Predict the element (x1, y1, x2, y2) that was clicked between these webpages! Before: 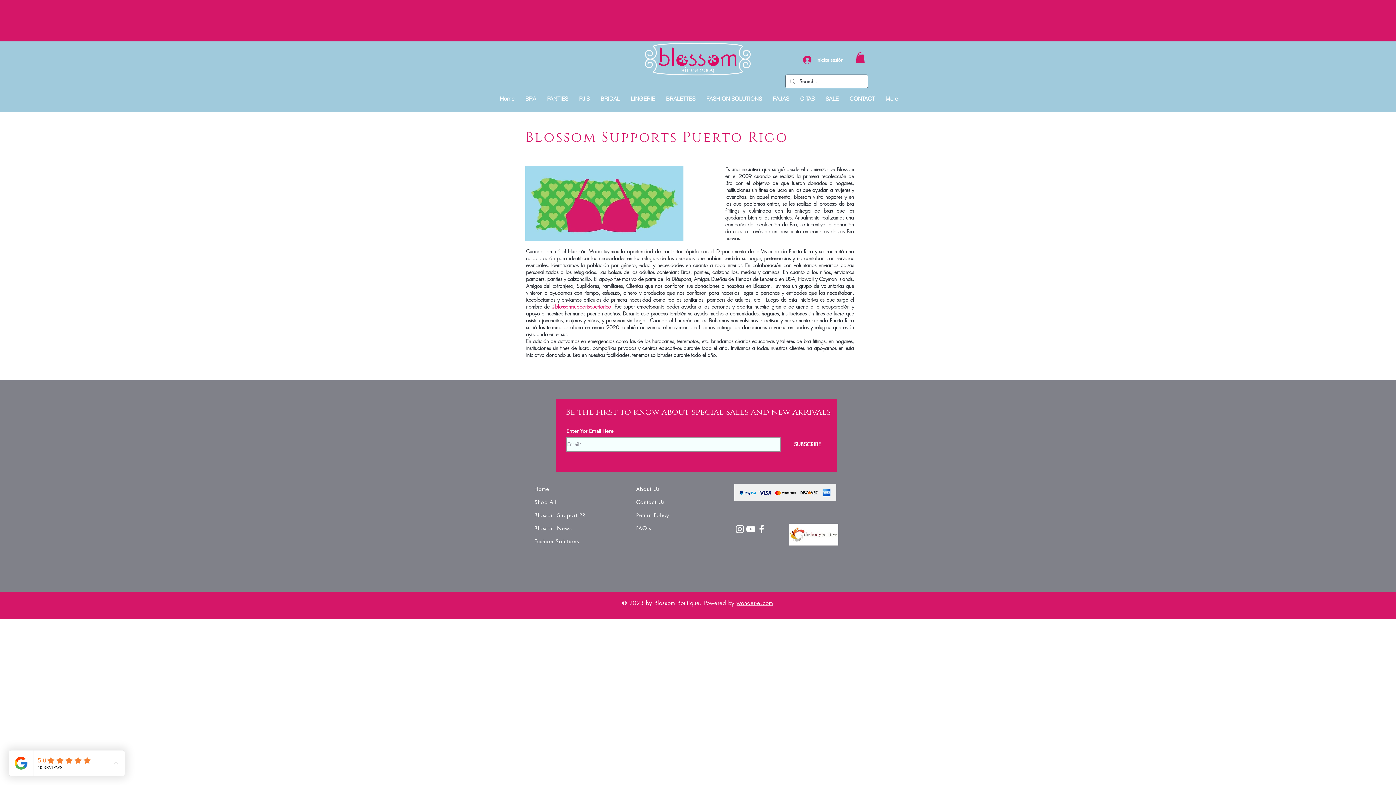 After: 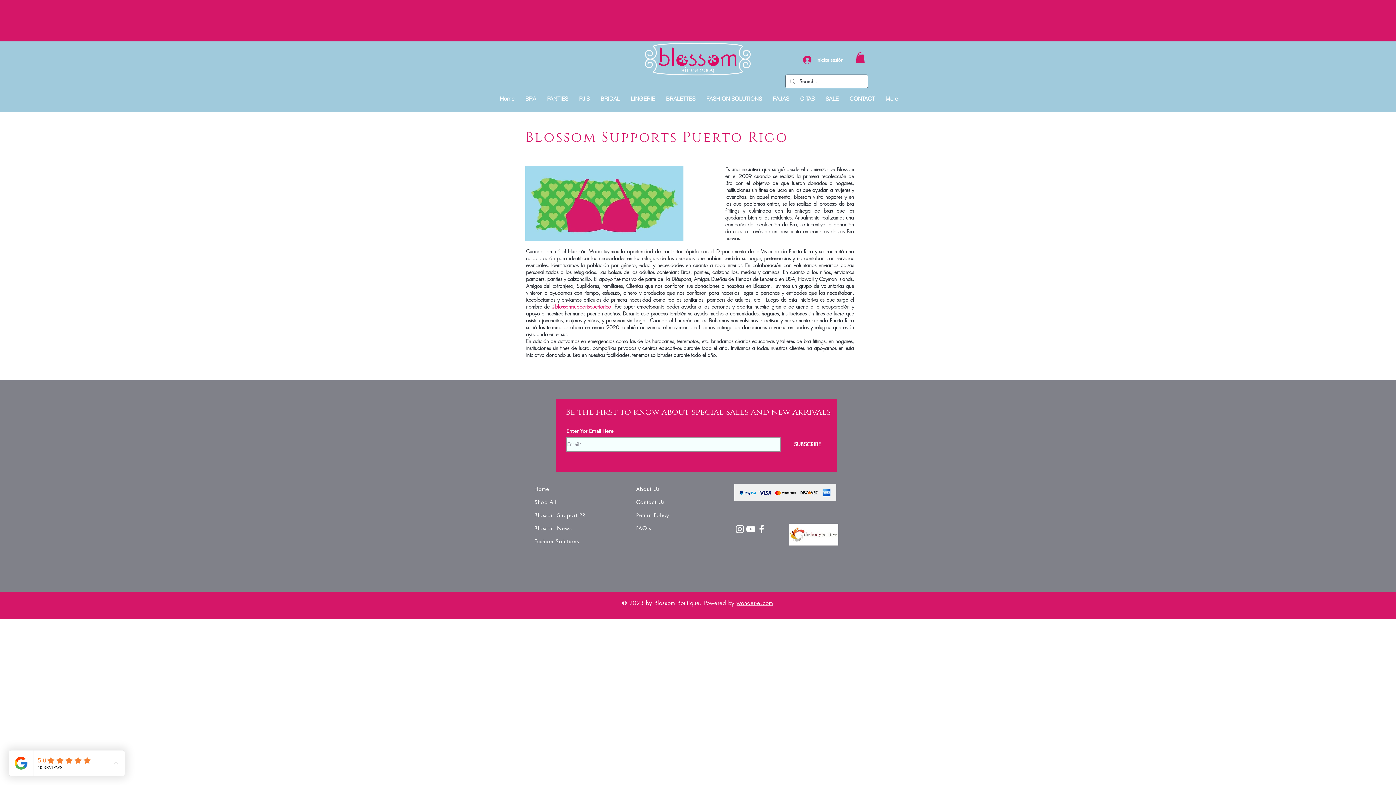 Action: bbox: (789, 523, 838, 545)